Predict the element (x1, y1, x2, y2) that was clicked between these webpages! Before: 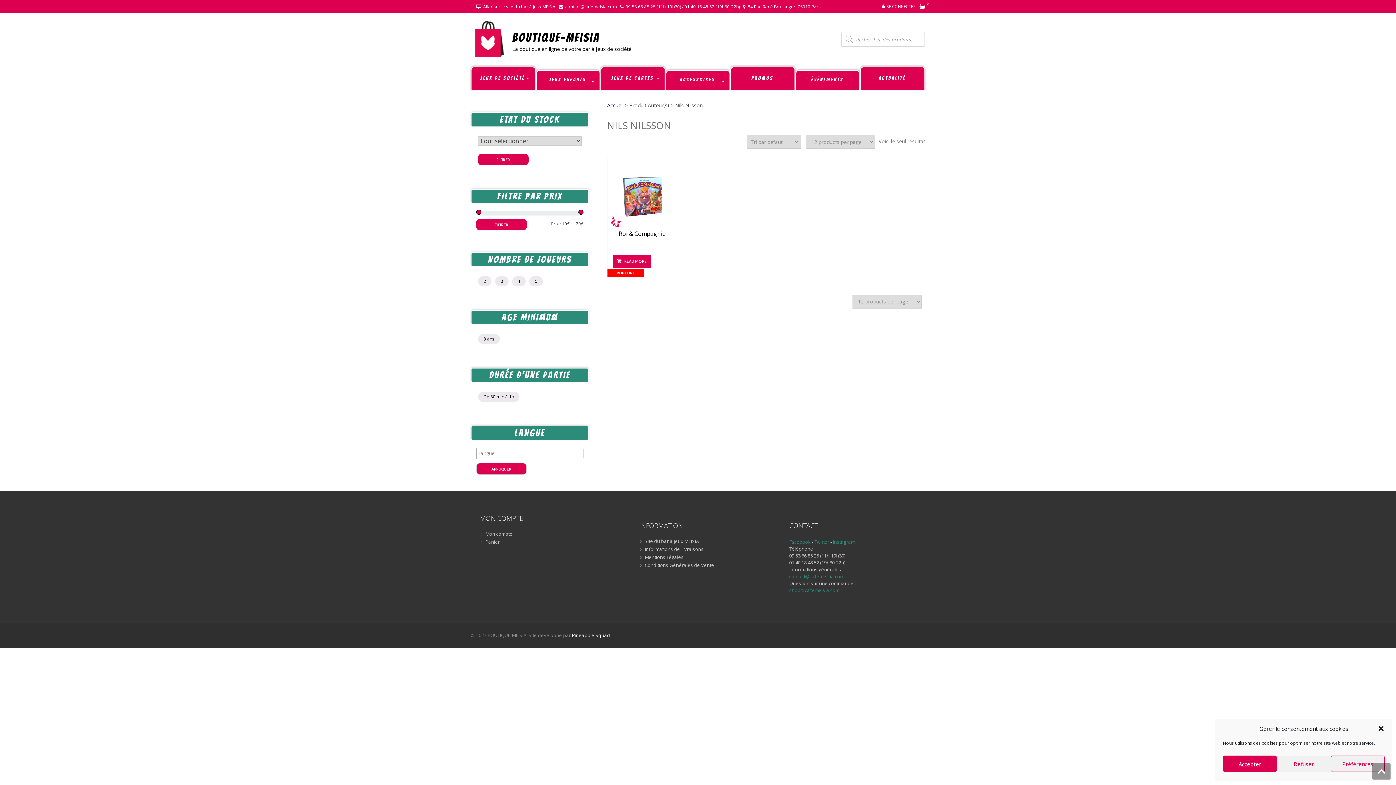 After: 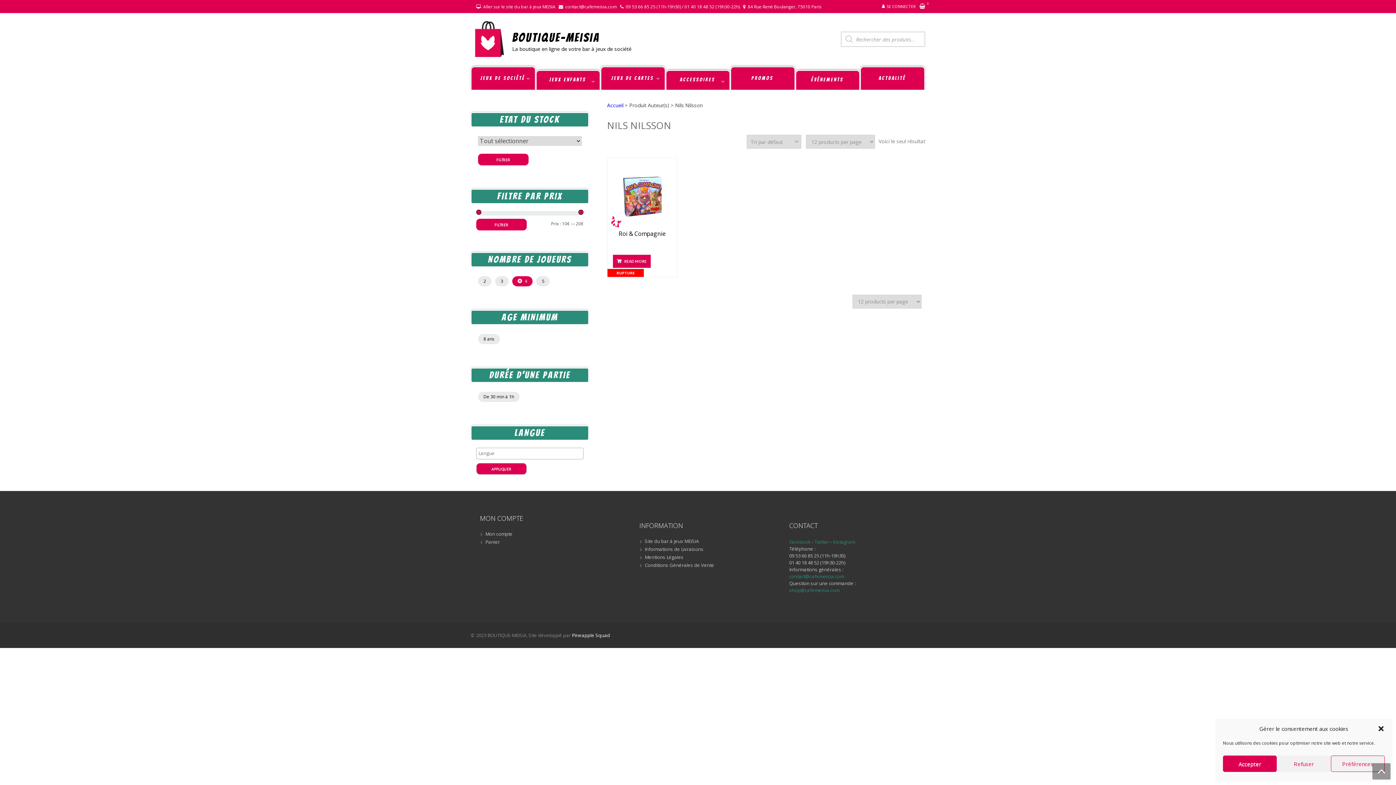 Action: label: 4 bbox: (517, 277, 520, 284)